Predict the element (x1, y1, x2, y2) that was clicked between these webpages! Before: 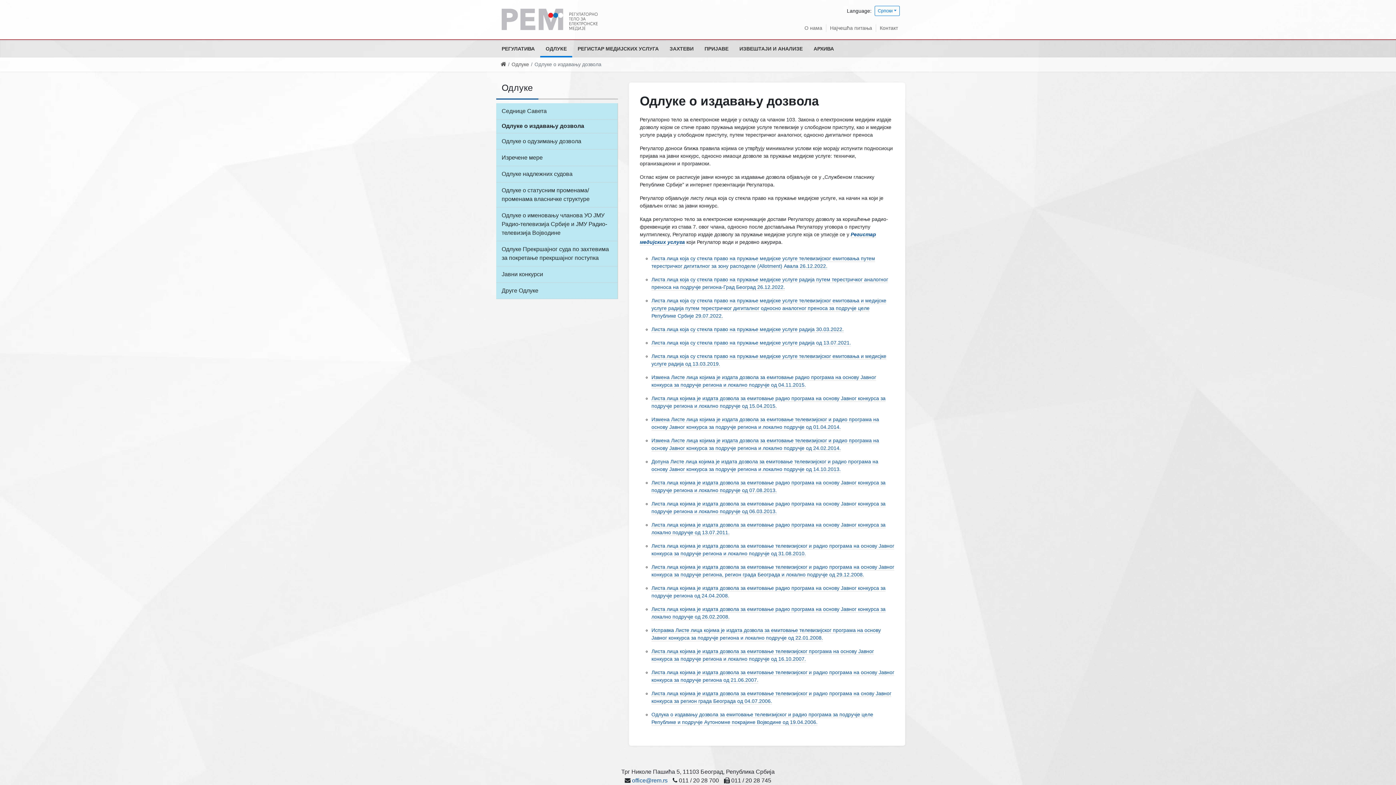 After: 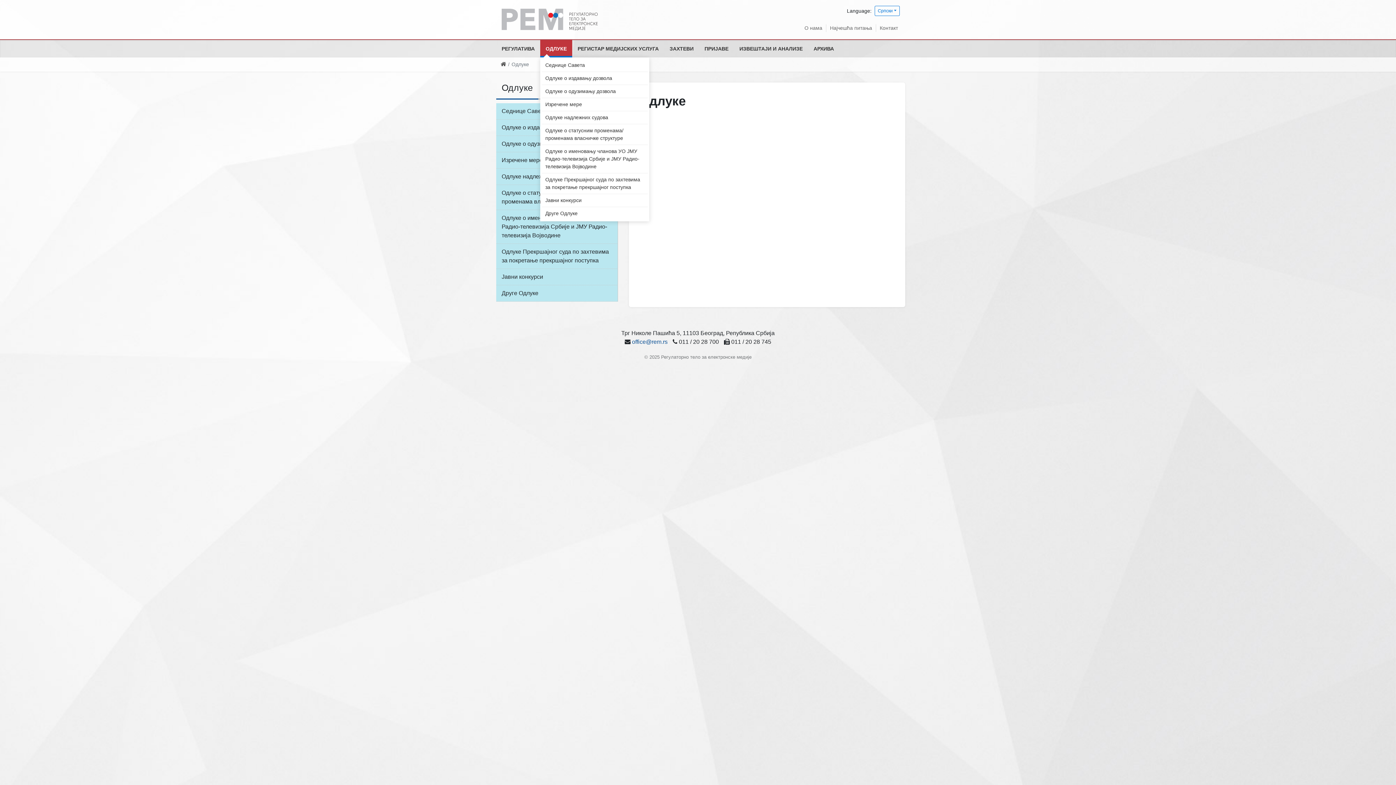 Action: label: ОДЛУКЕ bbox: (540, 40, 572, 57)